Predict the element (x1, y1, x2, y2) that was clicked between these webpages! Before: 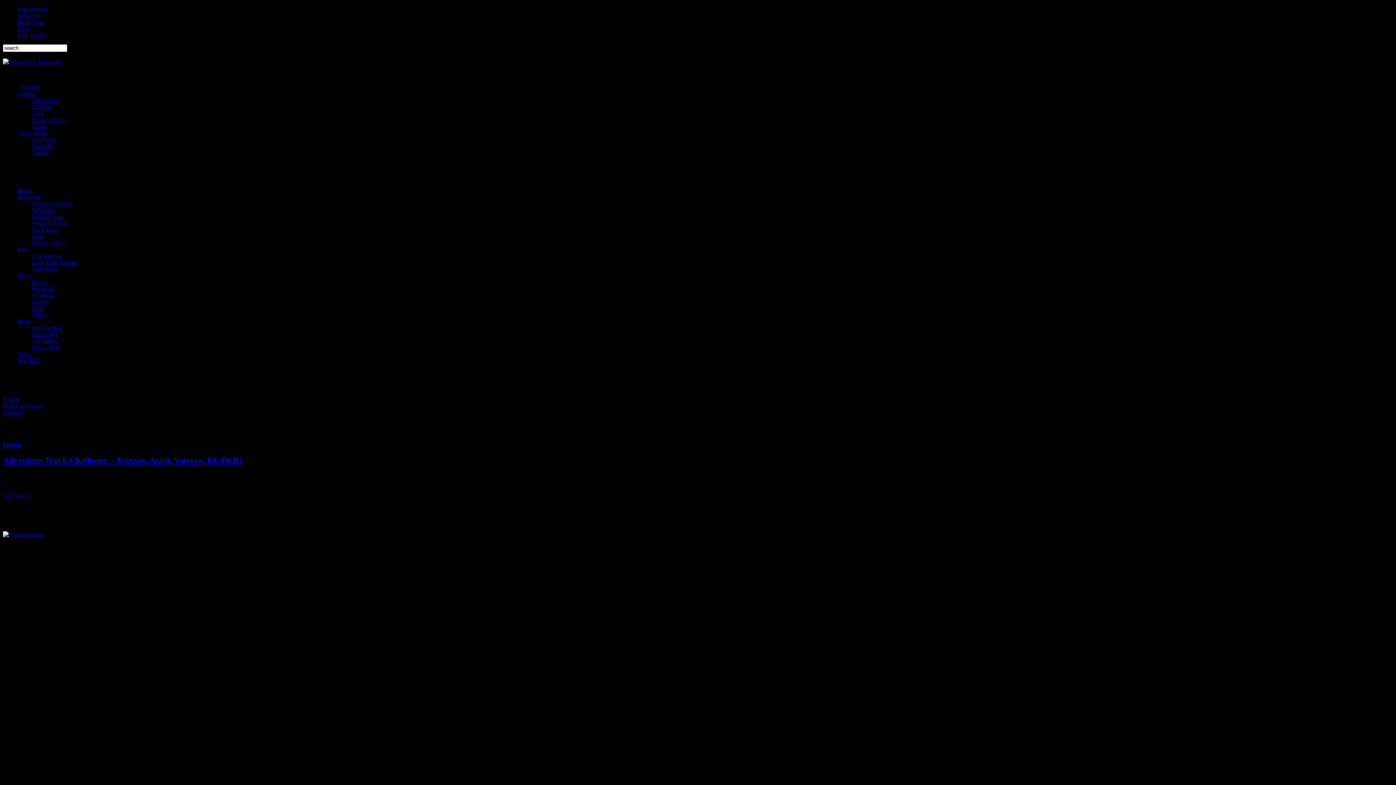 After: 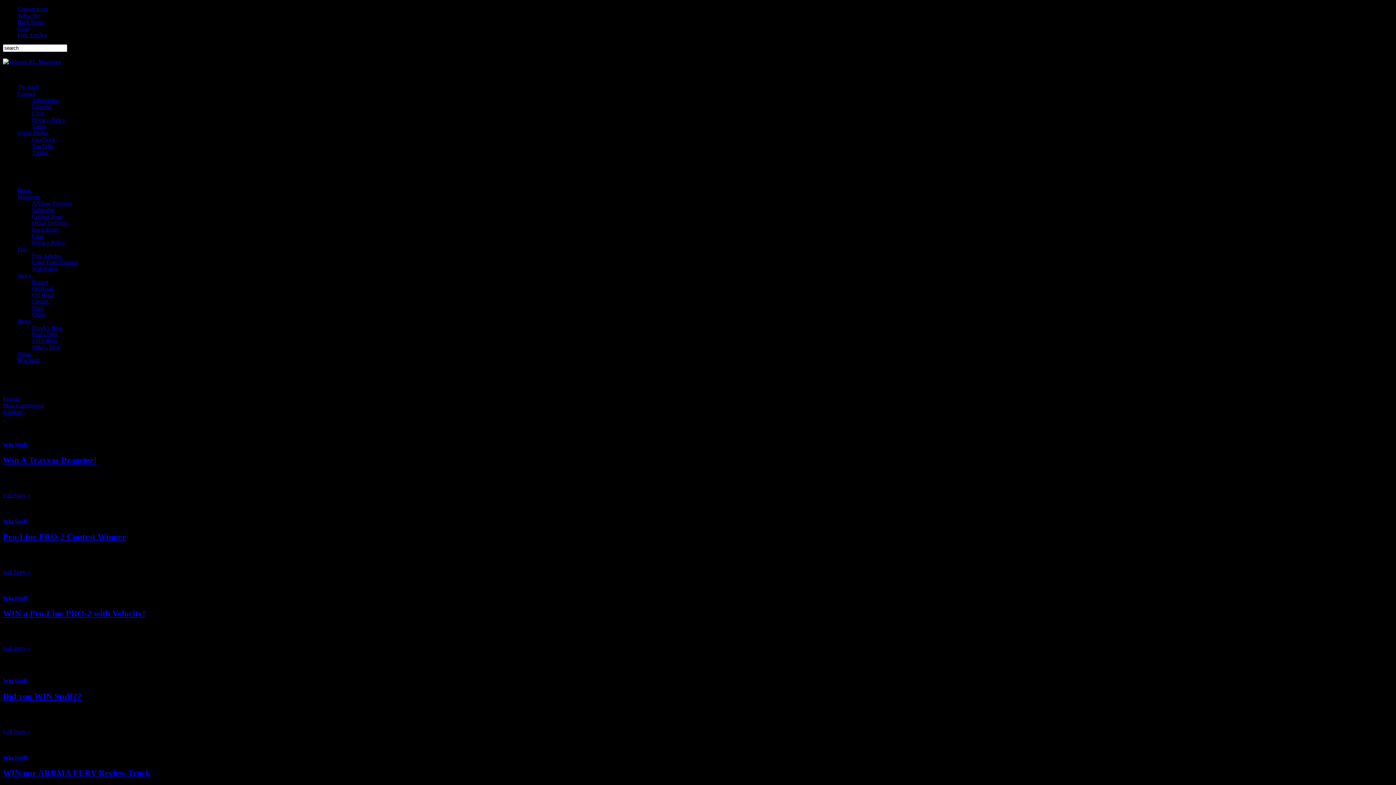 Action: label: Win Stuff bbox: (17, 357, 39, 363)